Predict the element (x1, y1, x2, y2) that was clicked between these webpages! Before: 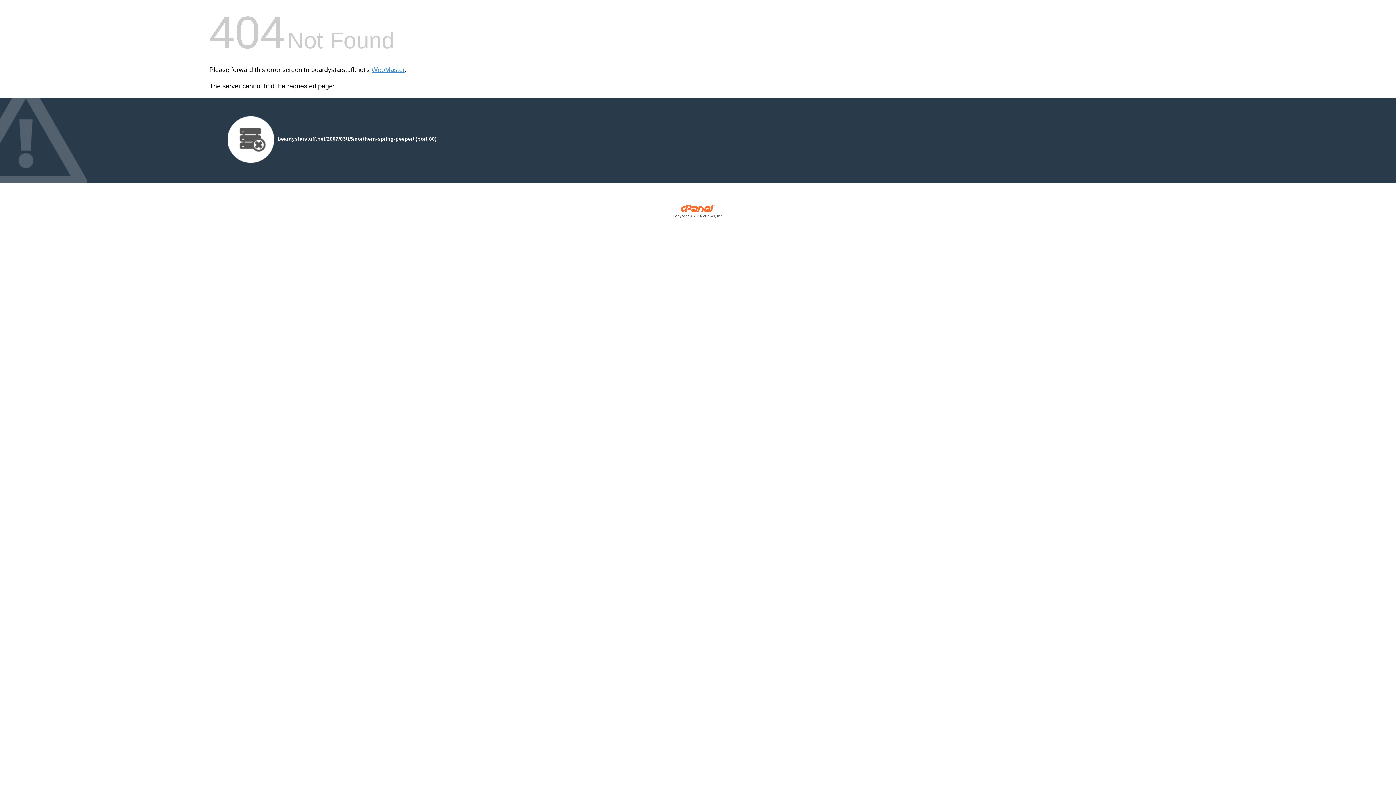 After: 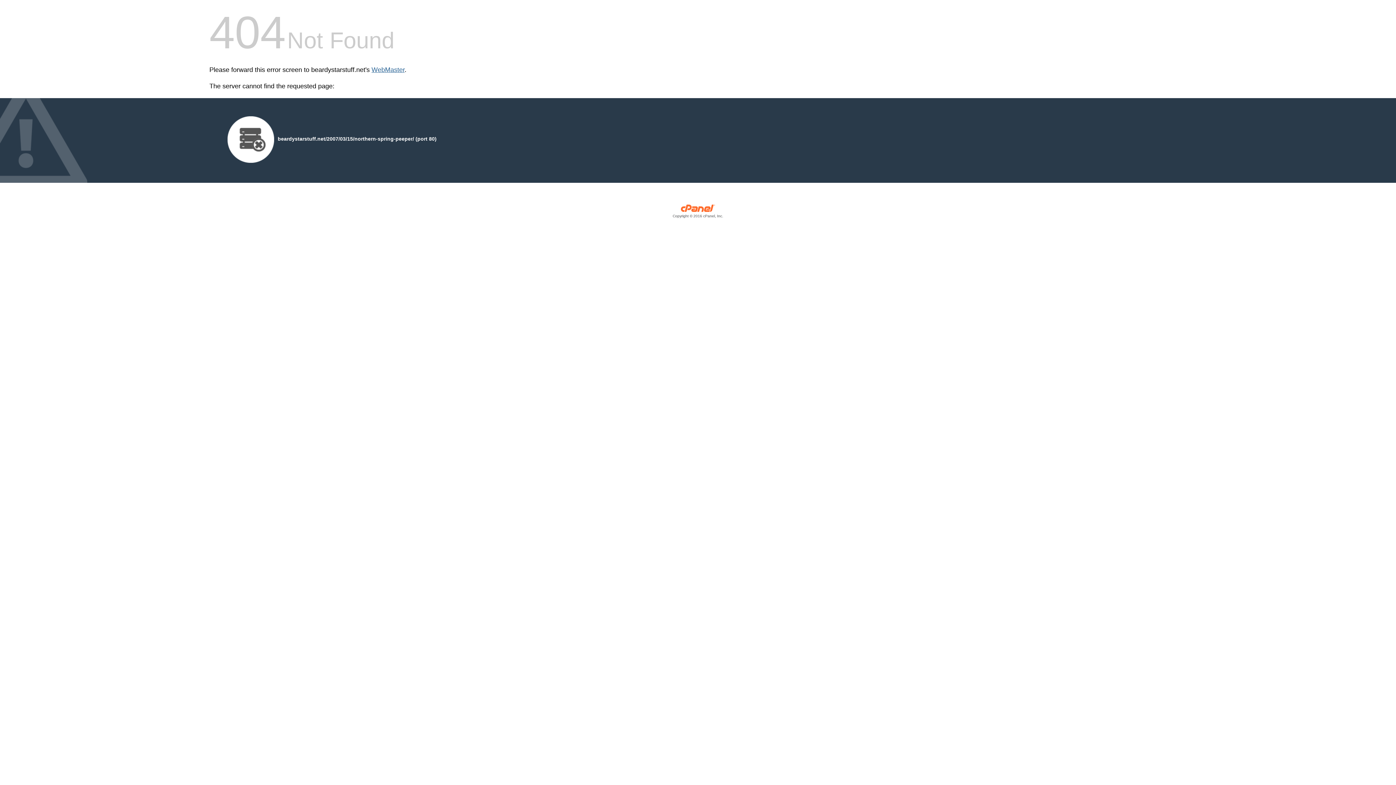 Action: bbox: (371, 66, 404, 73) label: WebMaster